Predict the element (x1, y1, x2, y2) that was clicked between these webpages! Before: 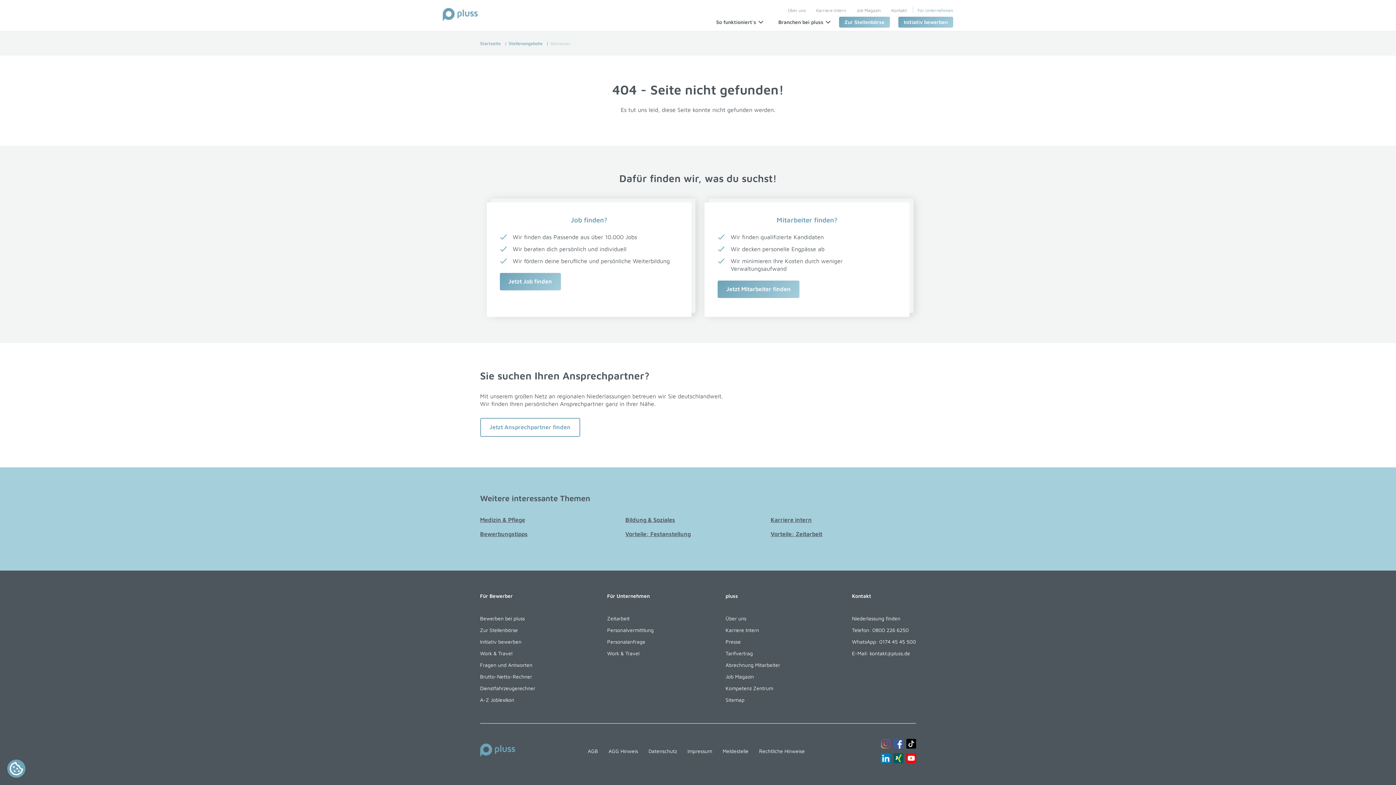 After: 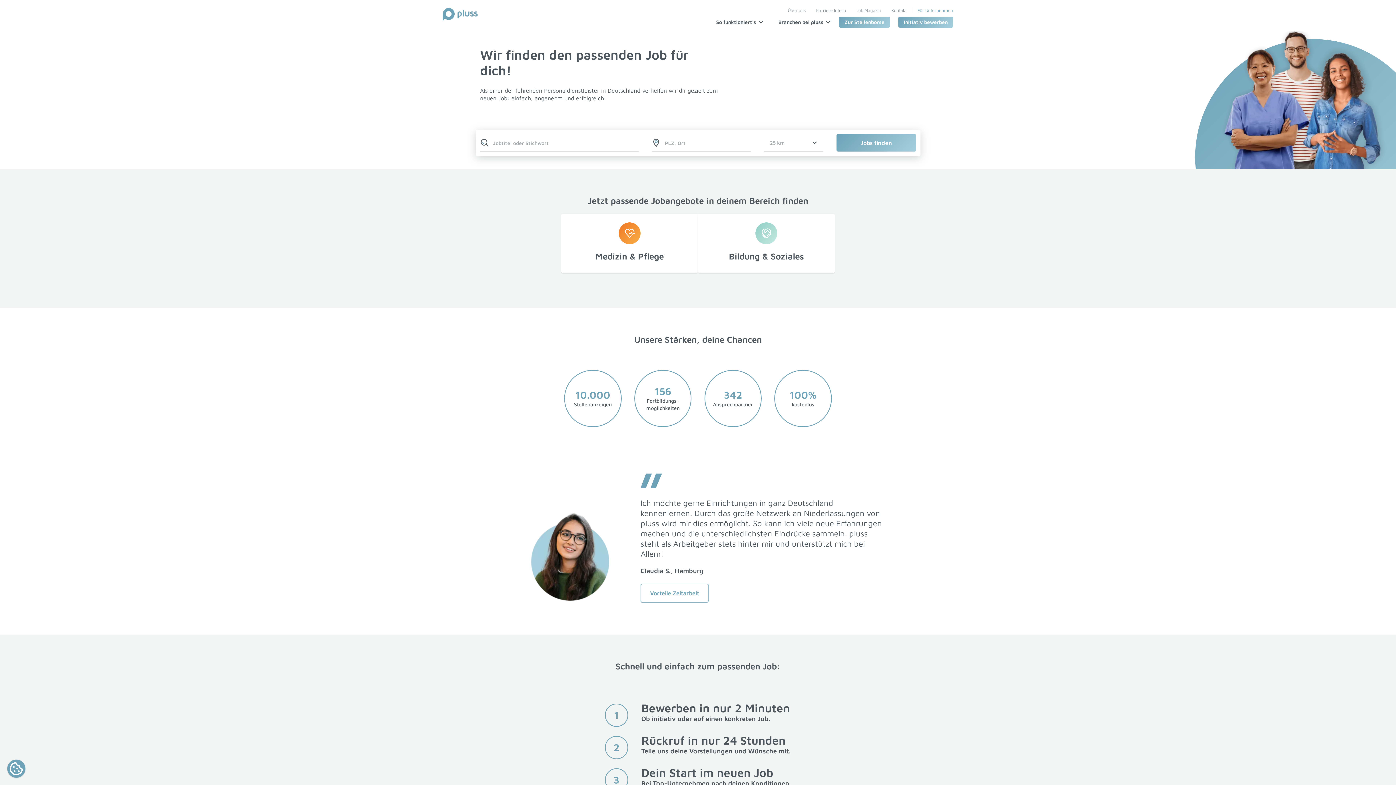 Action: bbox: (442, 8, 477, 22)